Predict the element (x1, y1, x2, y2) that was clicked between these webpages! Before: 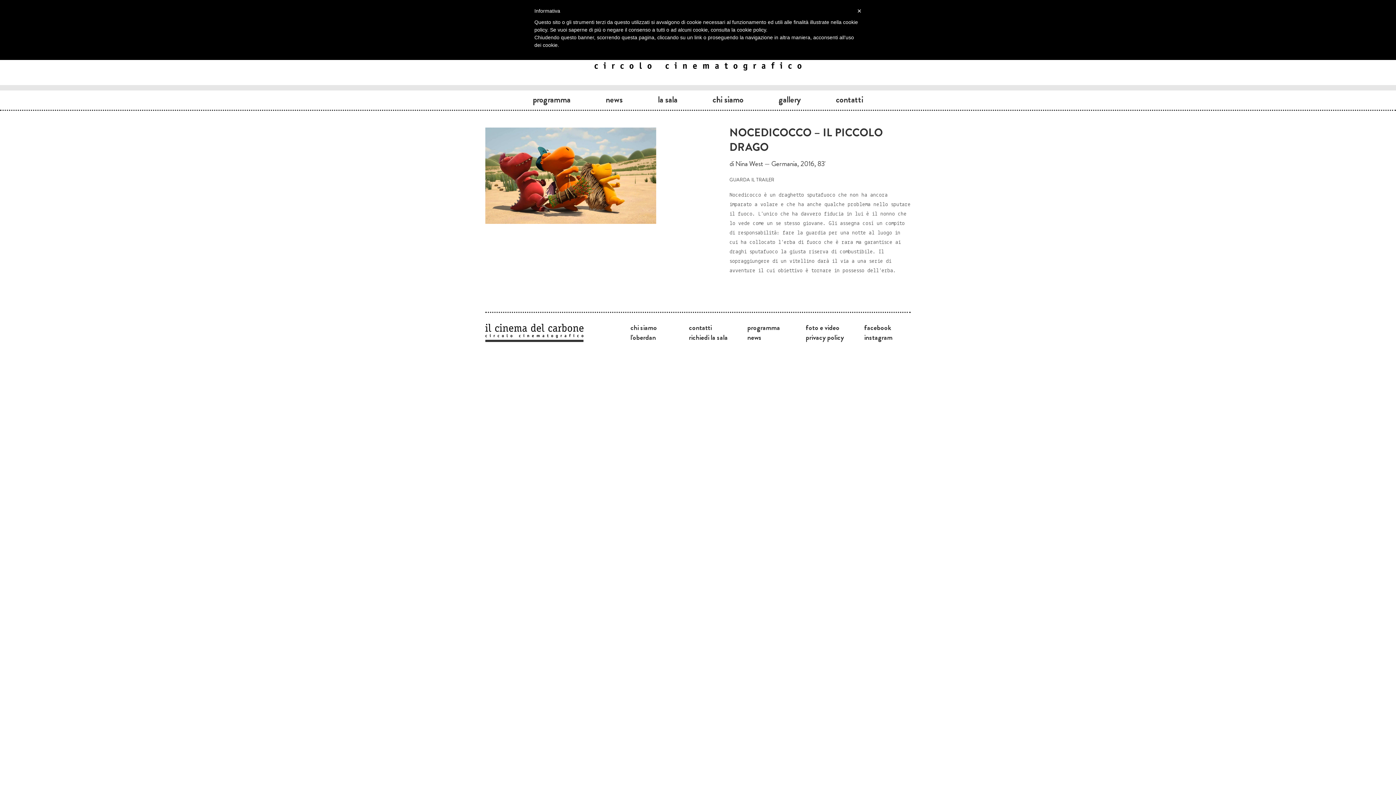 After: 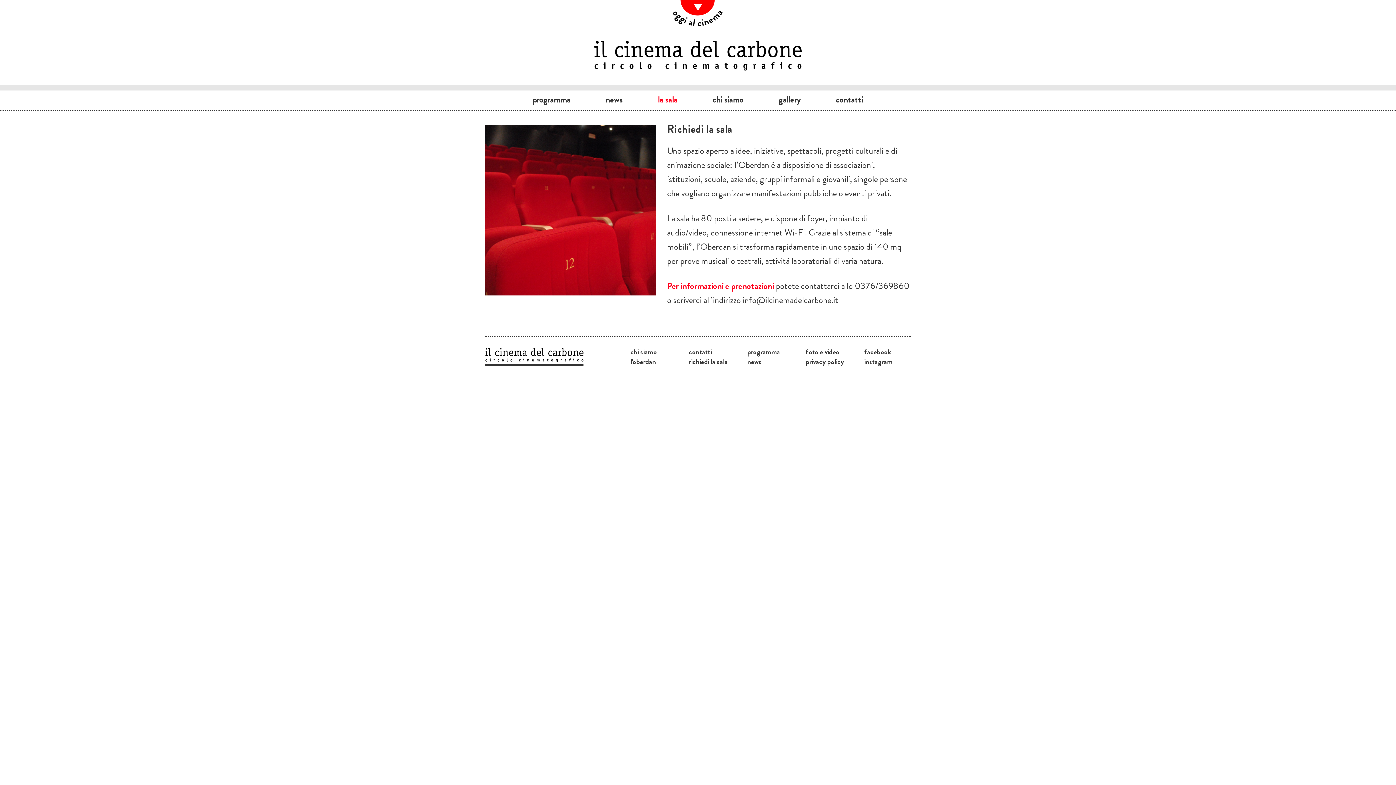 Action: bbox: (689, 332, 728, 342) label: richiedi la sala